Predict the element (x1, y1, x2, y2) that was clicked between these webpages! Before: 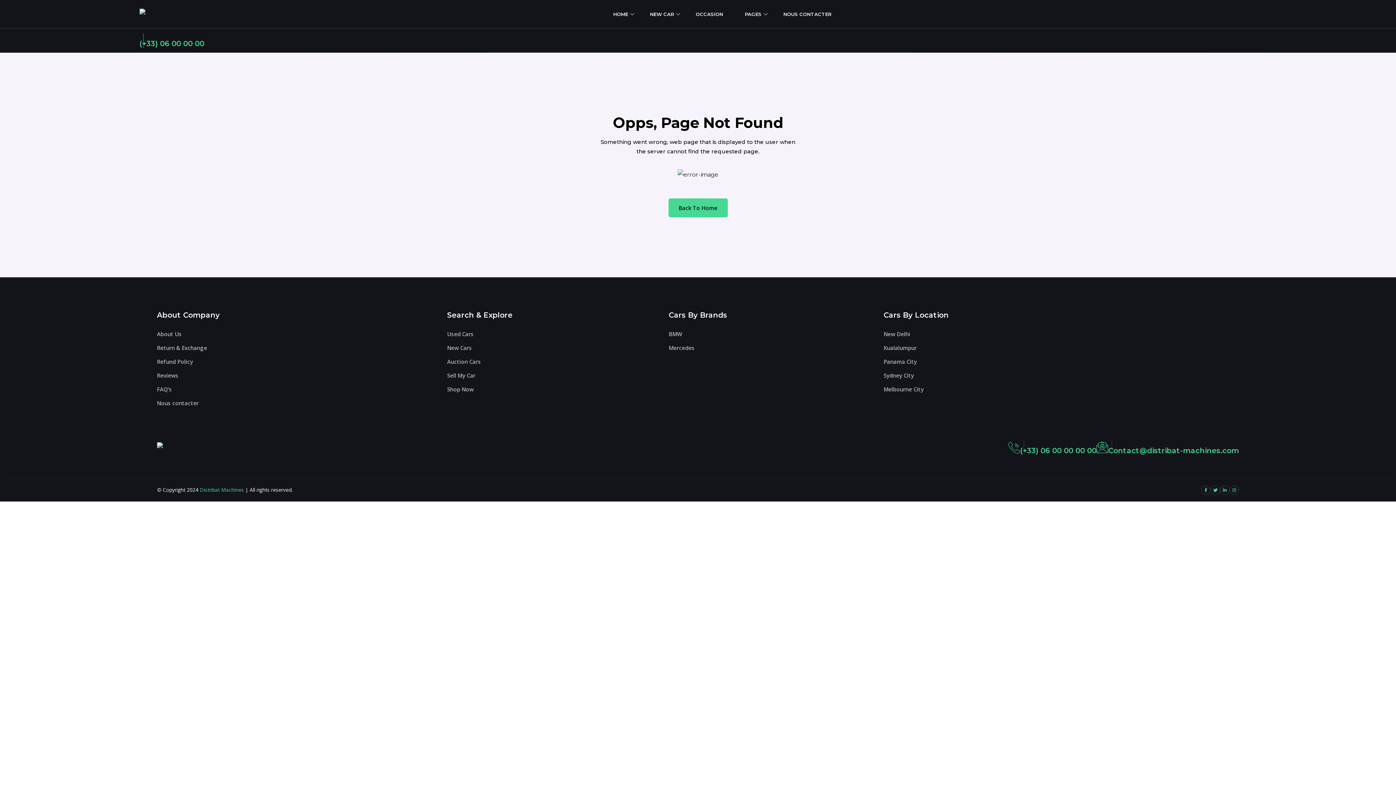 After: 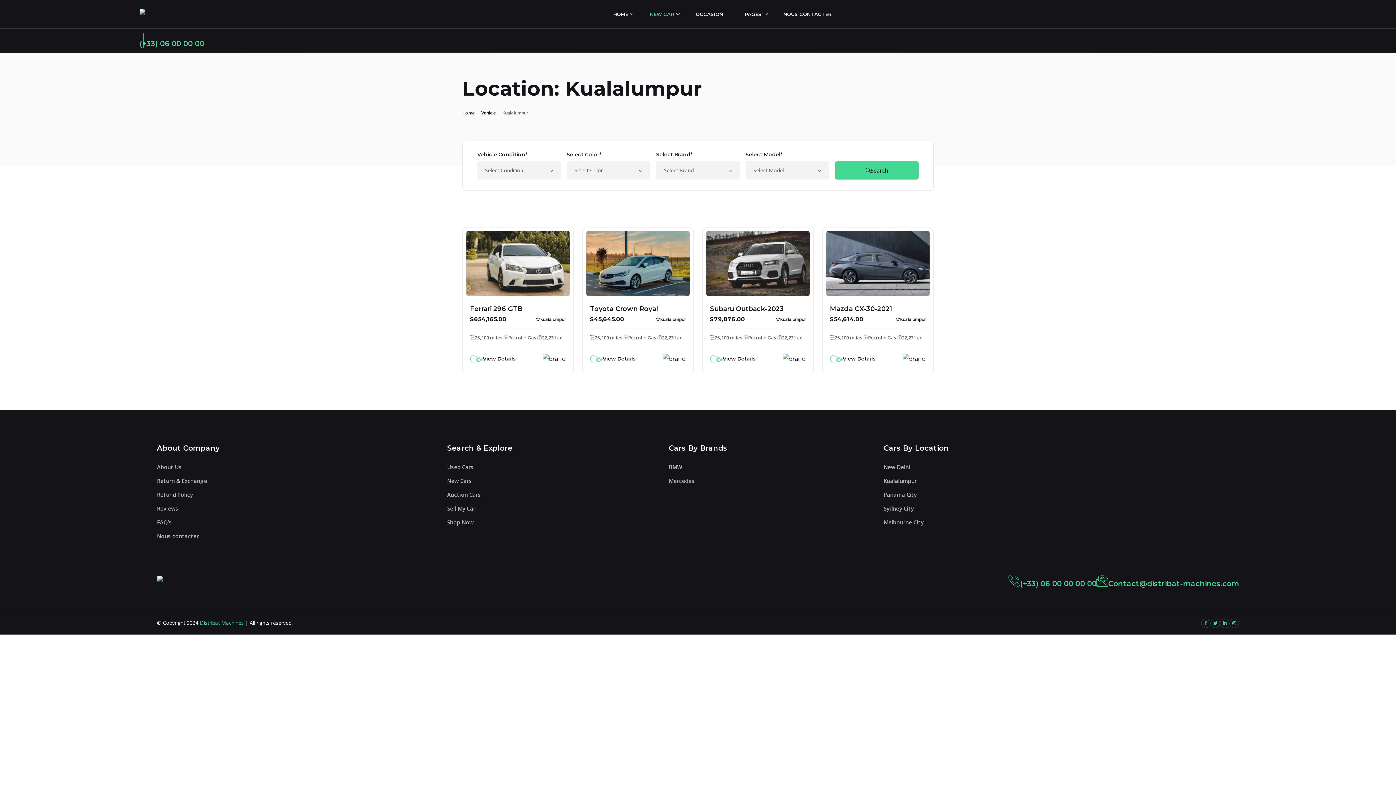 Action: label: Kualalumpur bbox: (883, 342, 948, 353)